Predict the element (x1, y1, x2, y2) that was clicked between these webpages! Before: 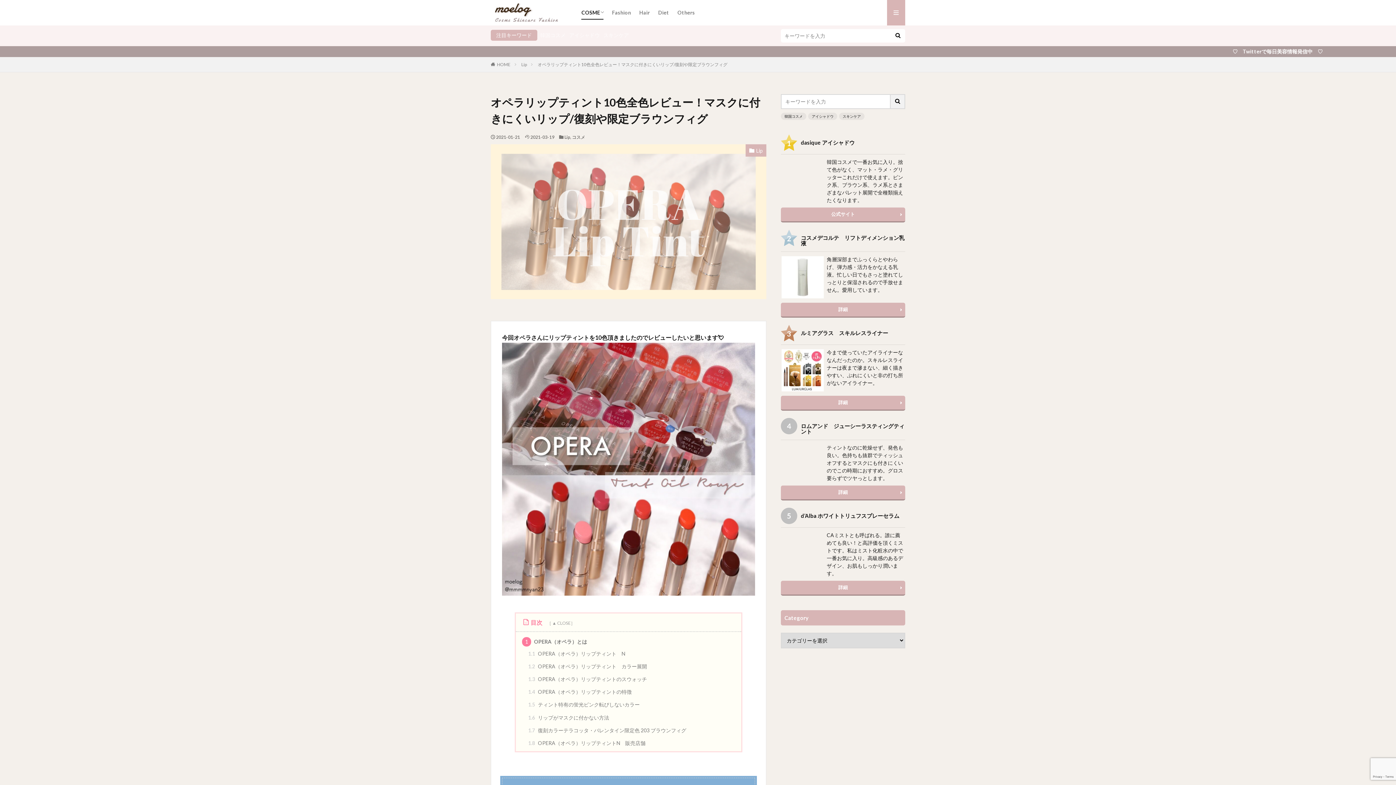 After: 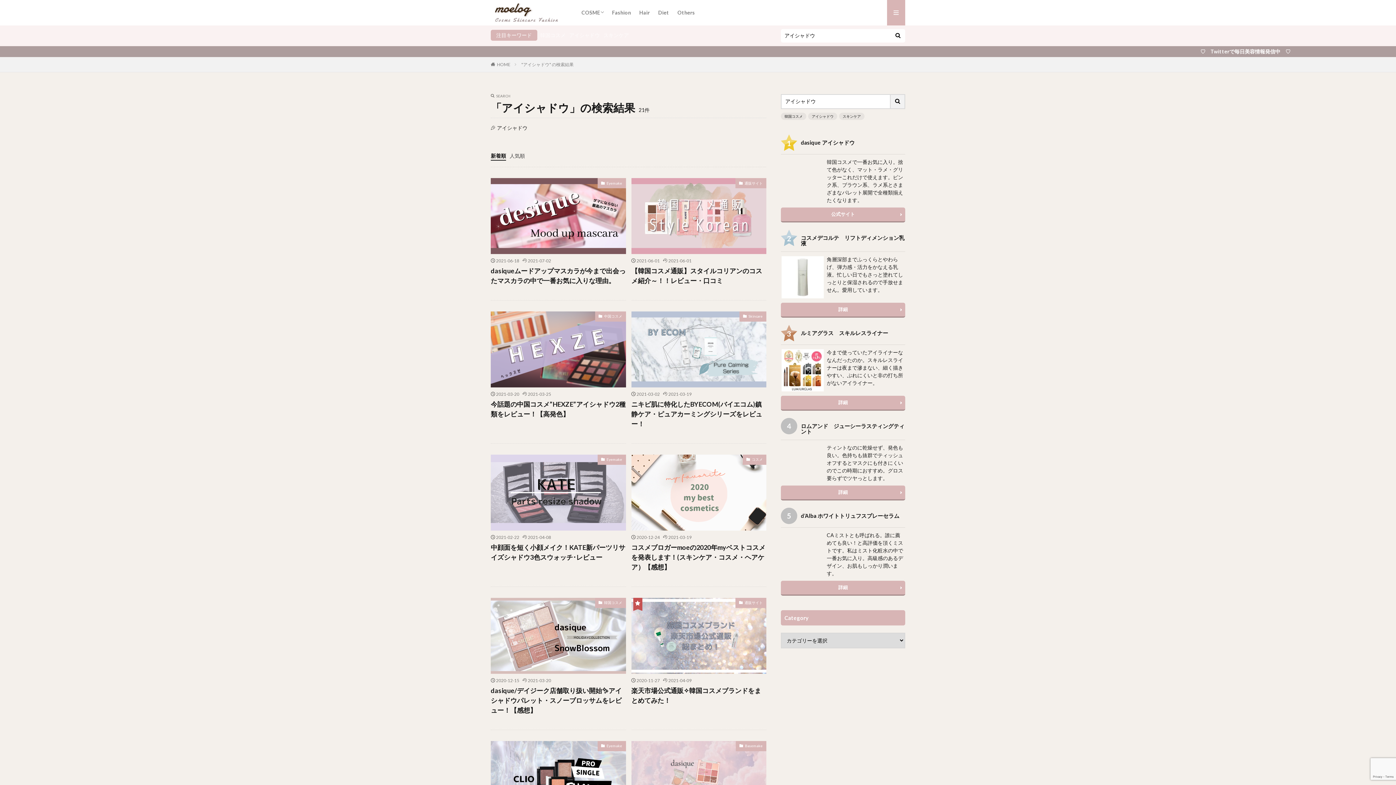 Action: bbox: (569, 32, 600, 38) label: アイシャドウ